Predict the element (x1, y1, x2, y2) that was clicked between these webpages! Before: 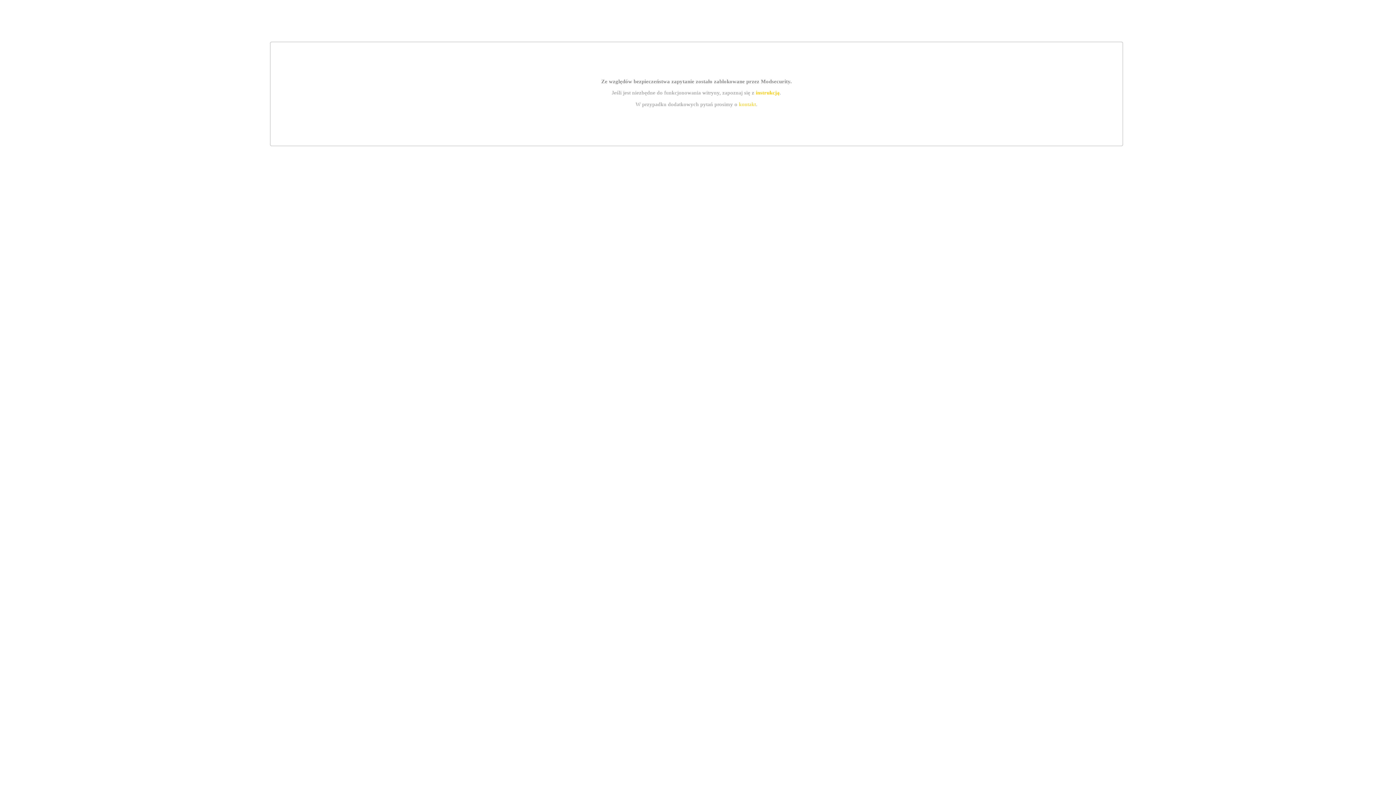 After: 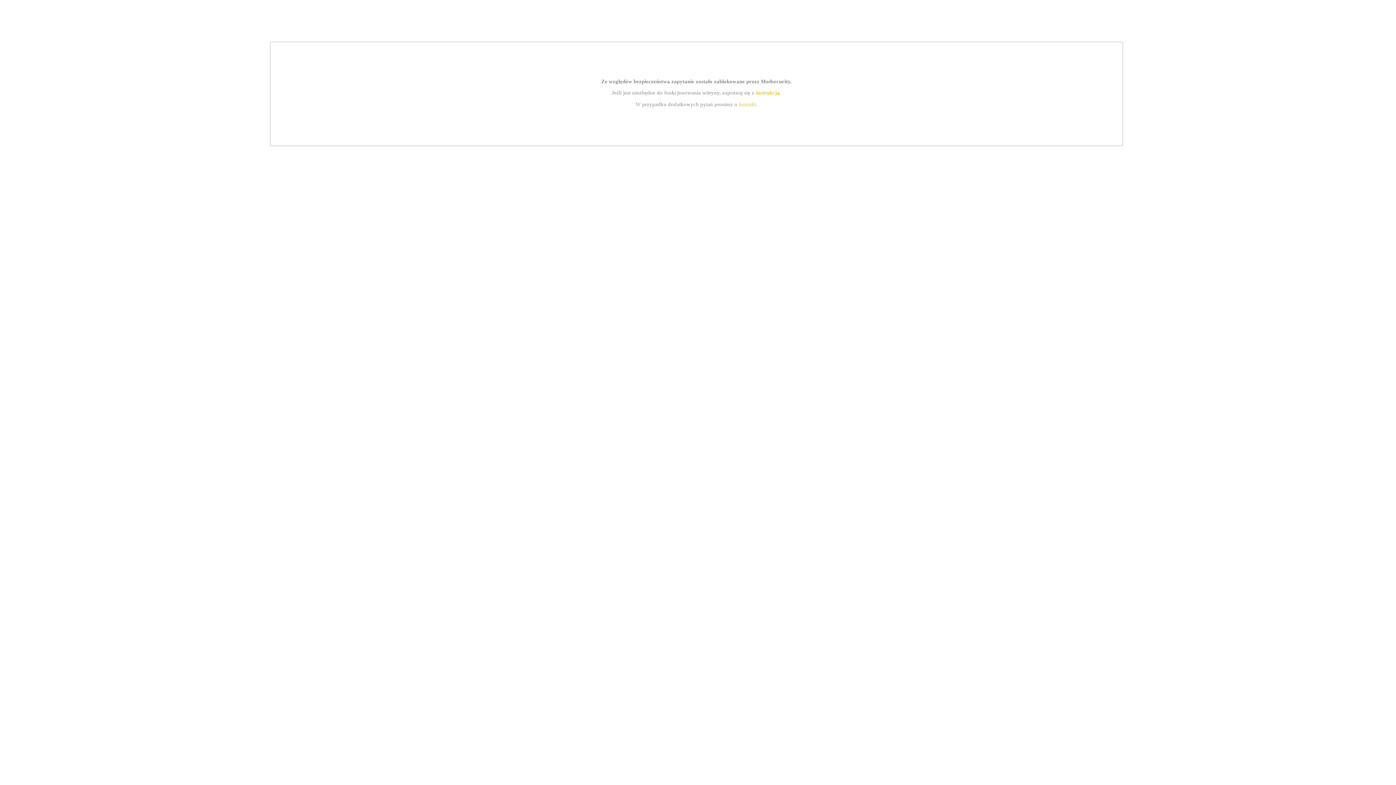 Action: label: instrukcją bbox: (755, 89, 779, 95)